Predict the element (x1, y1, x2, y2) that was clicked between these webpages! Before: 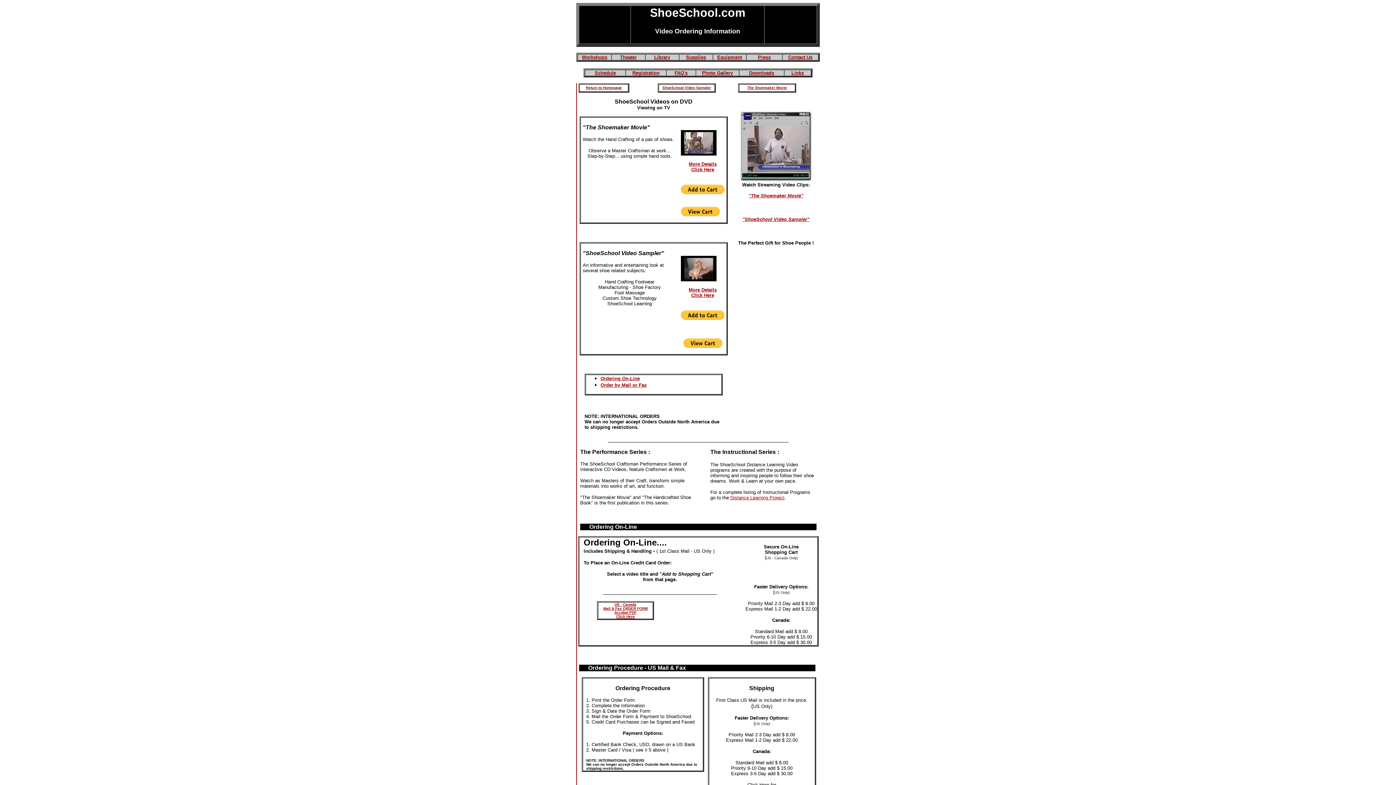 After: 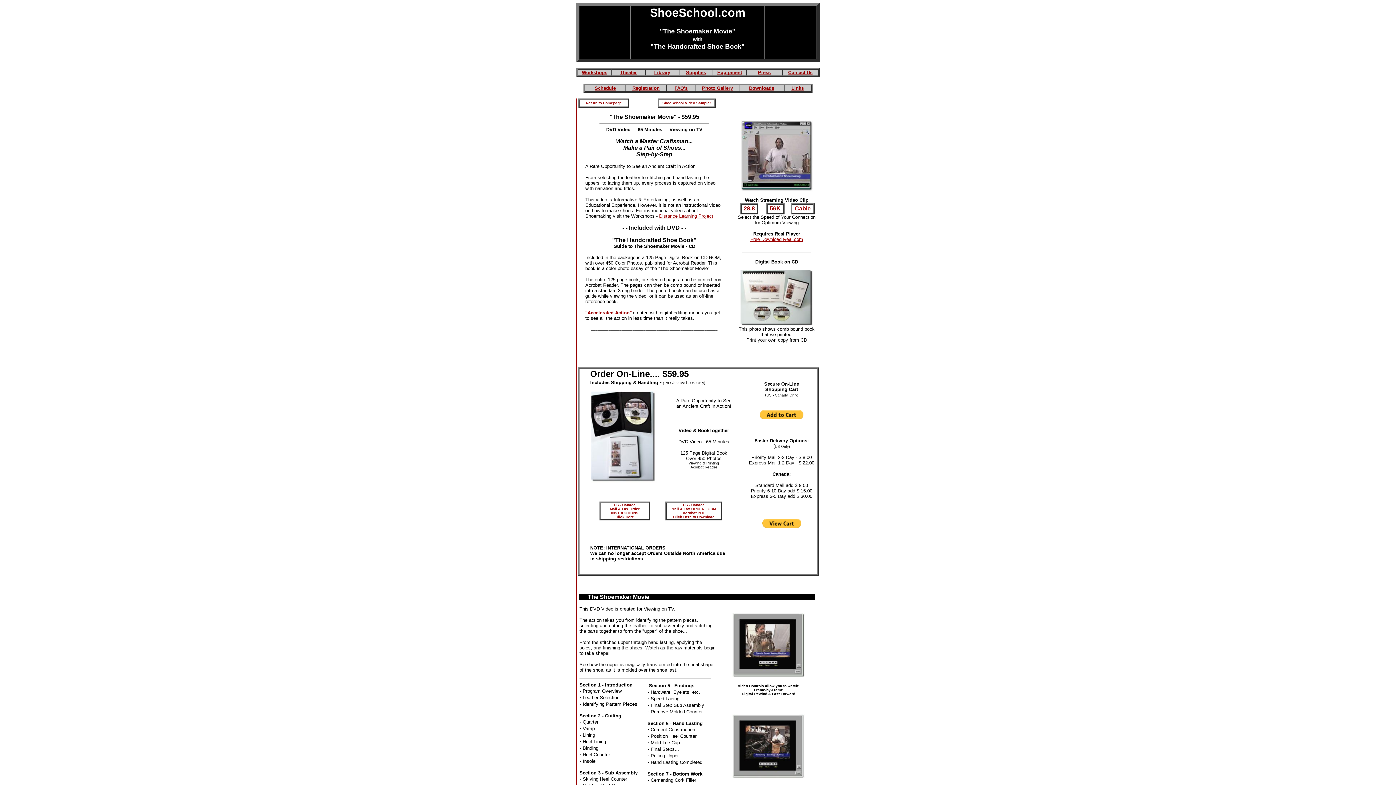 Action: bbox: (748, 193, 803, 198) label: "The Shoemaker Movie"